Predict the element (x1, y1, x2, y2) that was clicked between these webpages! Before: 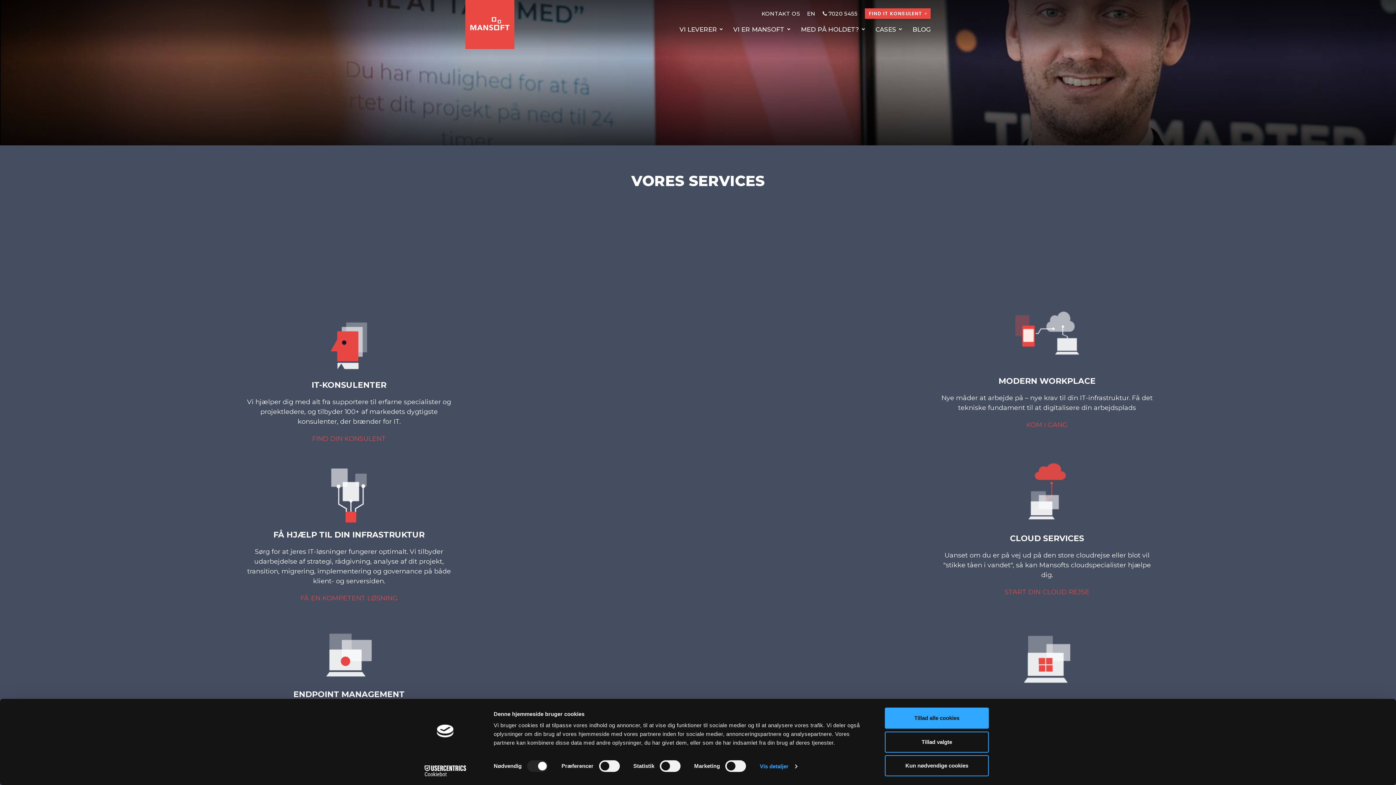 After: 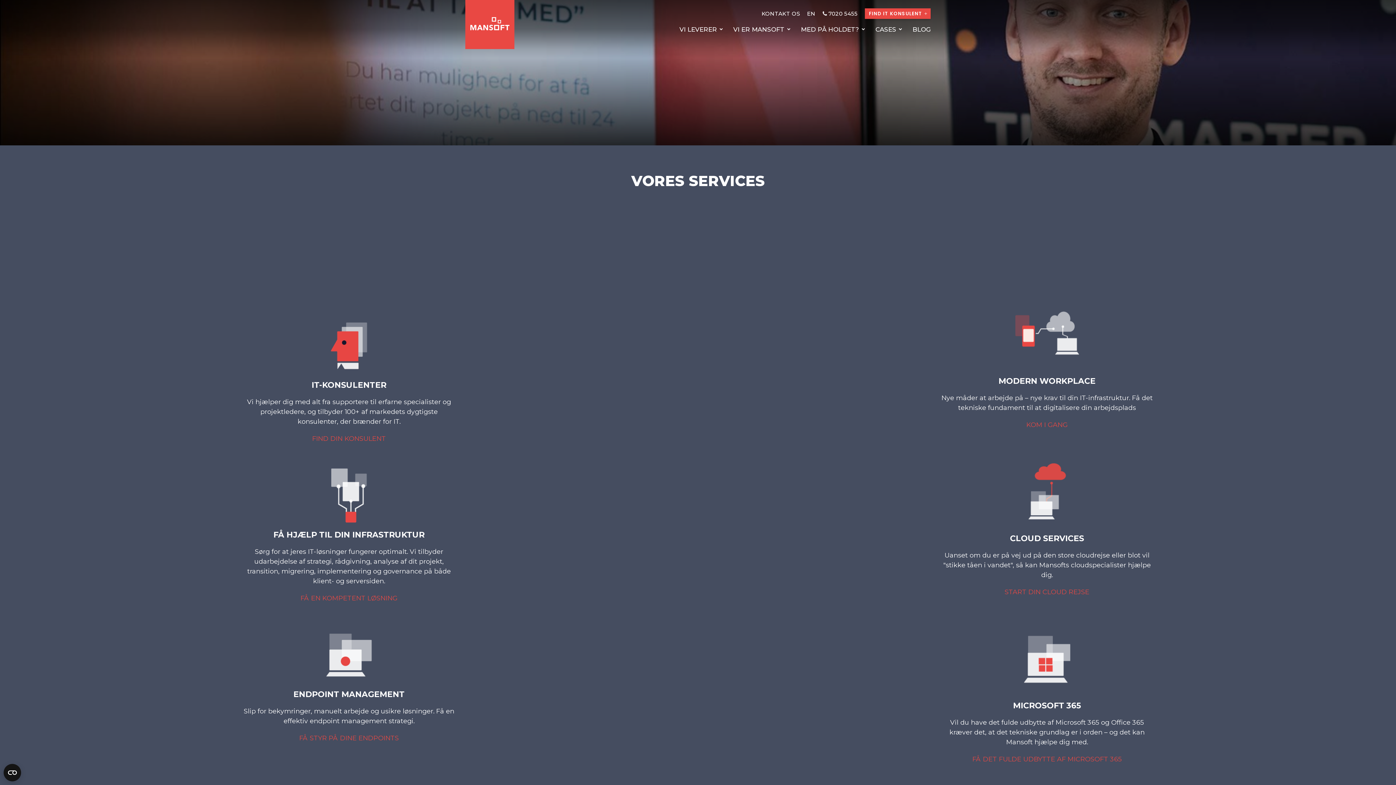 Action: label: Tillad valgte bbox: (885, 731, 989, 752)